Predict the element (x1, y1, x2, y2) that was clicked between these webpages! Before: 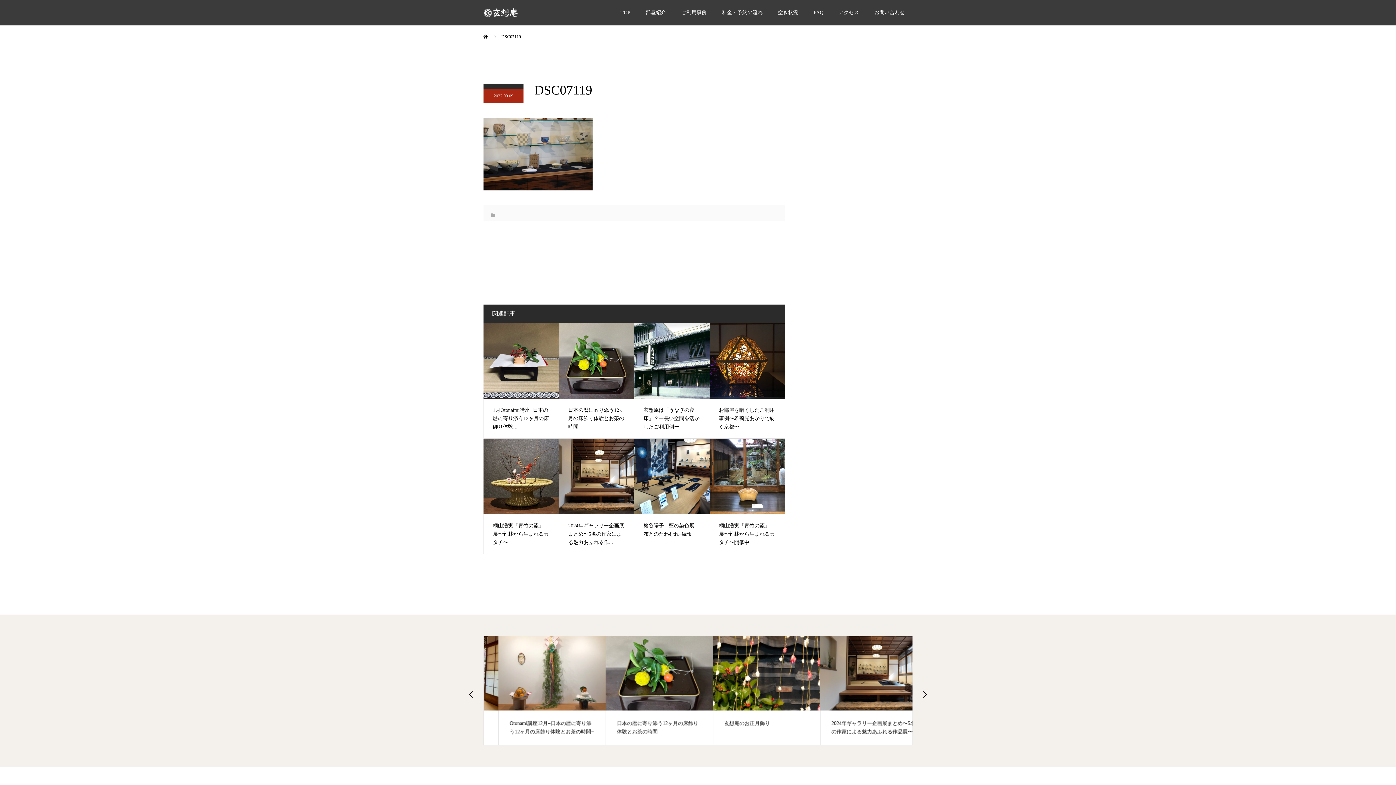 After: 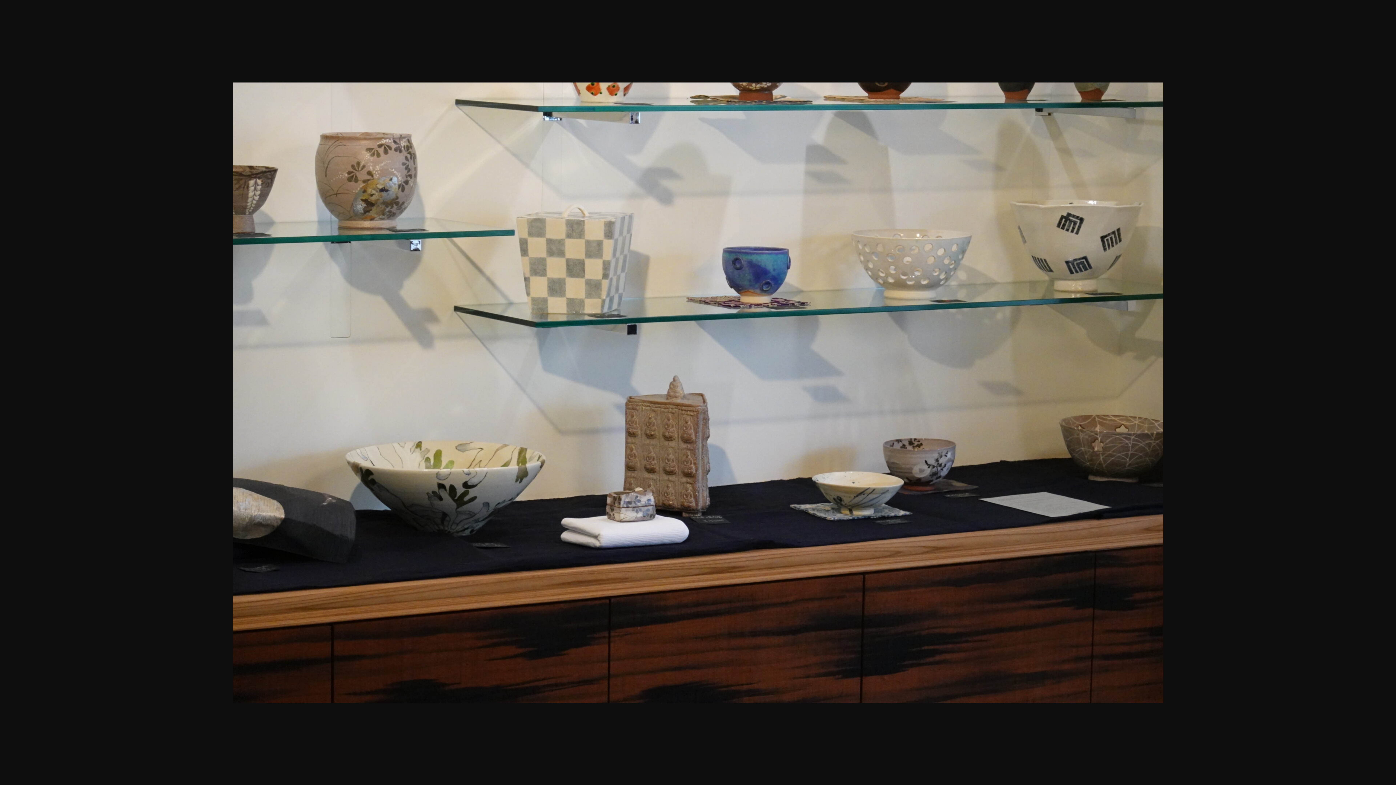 Action: bbox: (483, 181, 592, 187)